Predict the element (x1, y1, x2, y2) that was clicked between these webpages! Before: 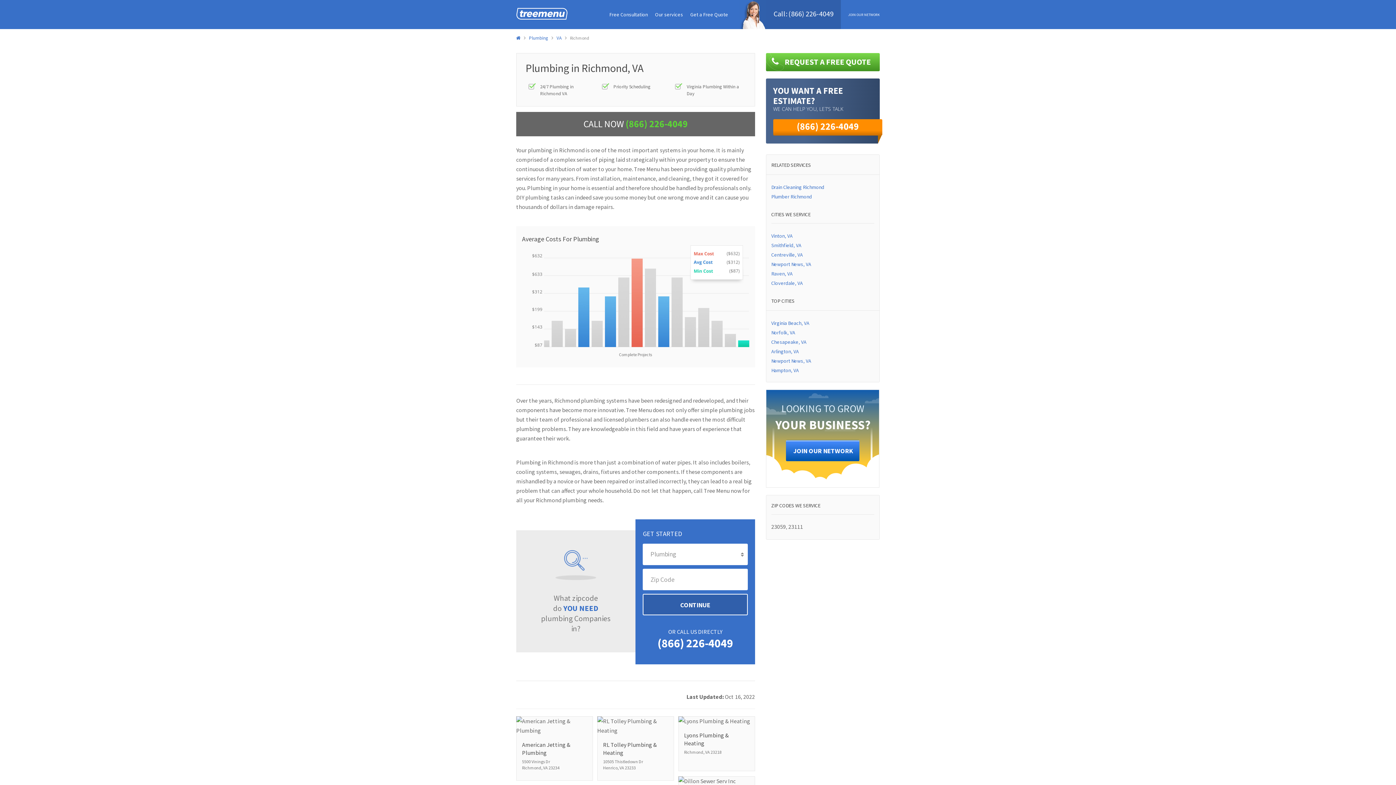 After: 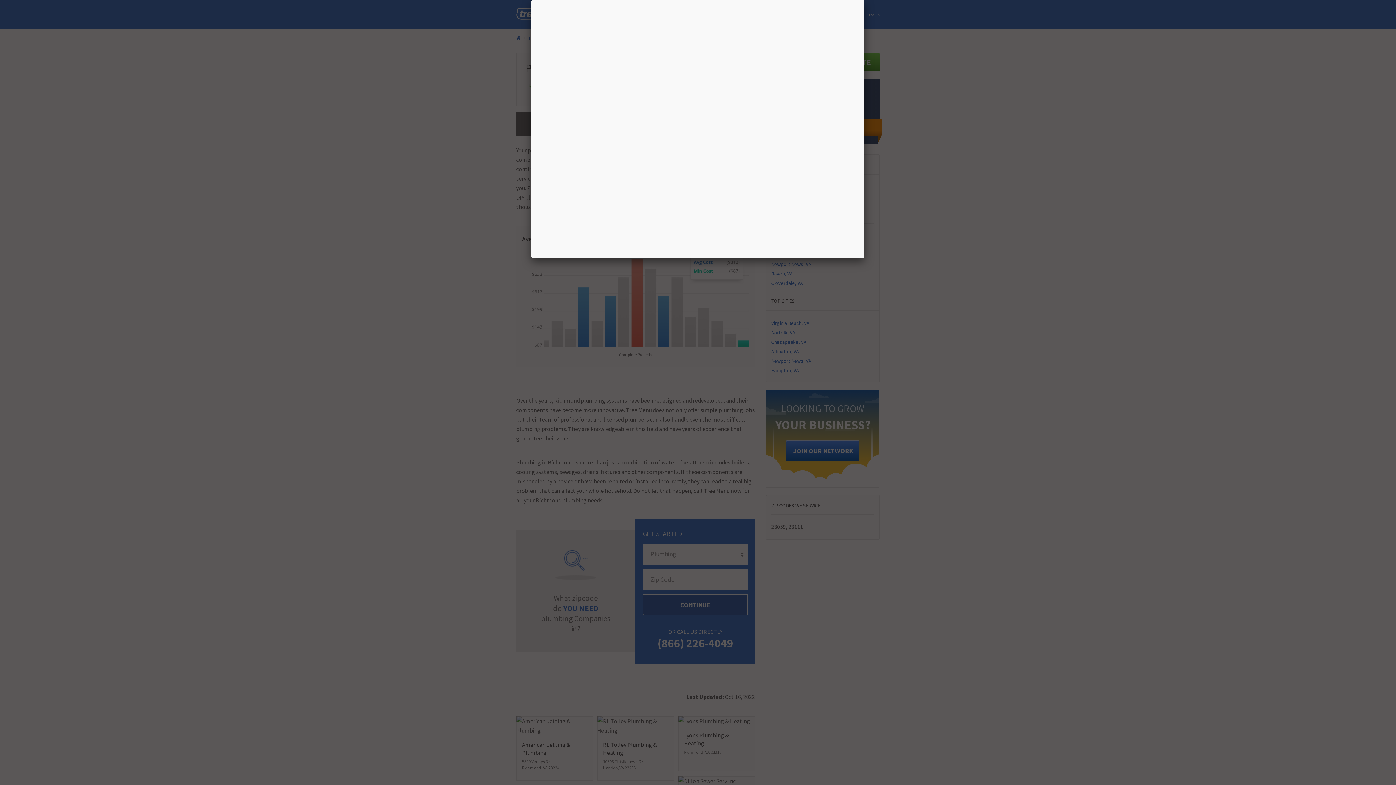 Action: label: Free Consultation bbox: (609, 11, 648, 17)